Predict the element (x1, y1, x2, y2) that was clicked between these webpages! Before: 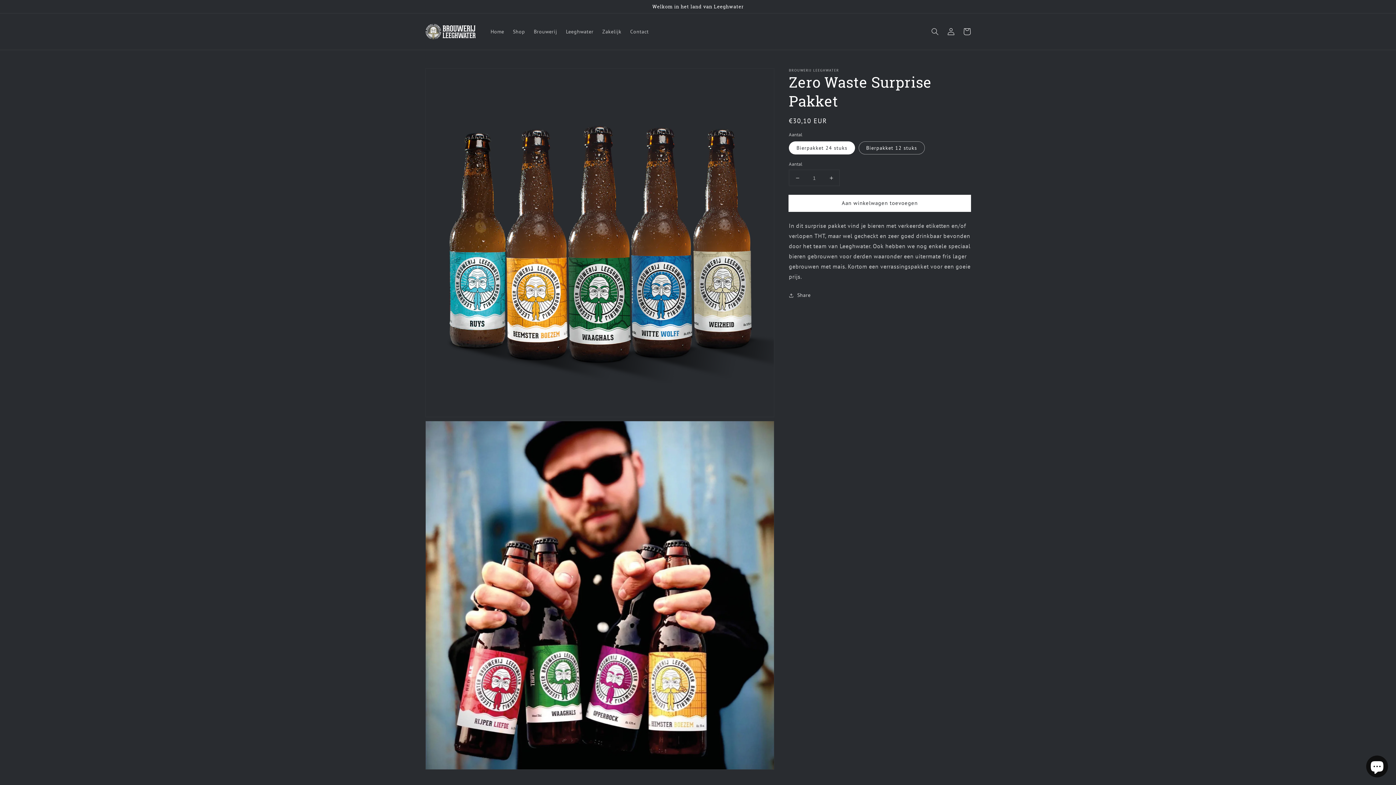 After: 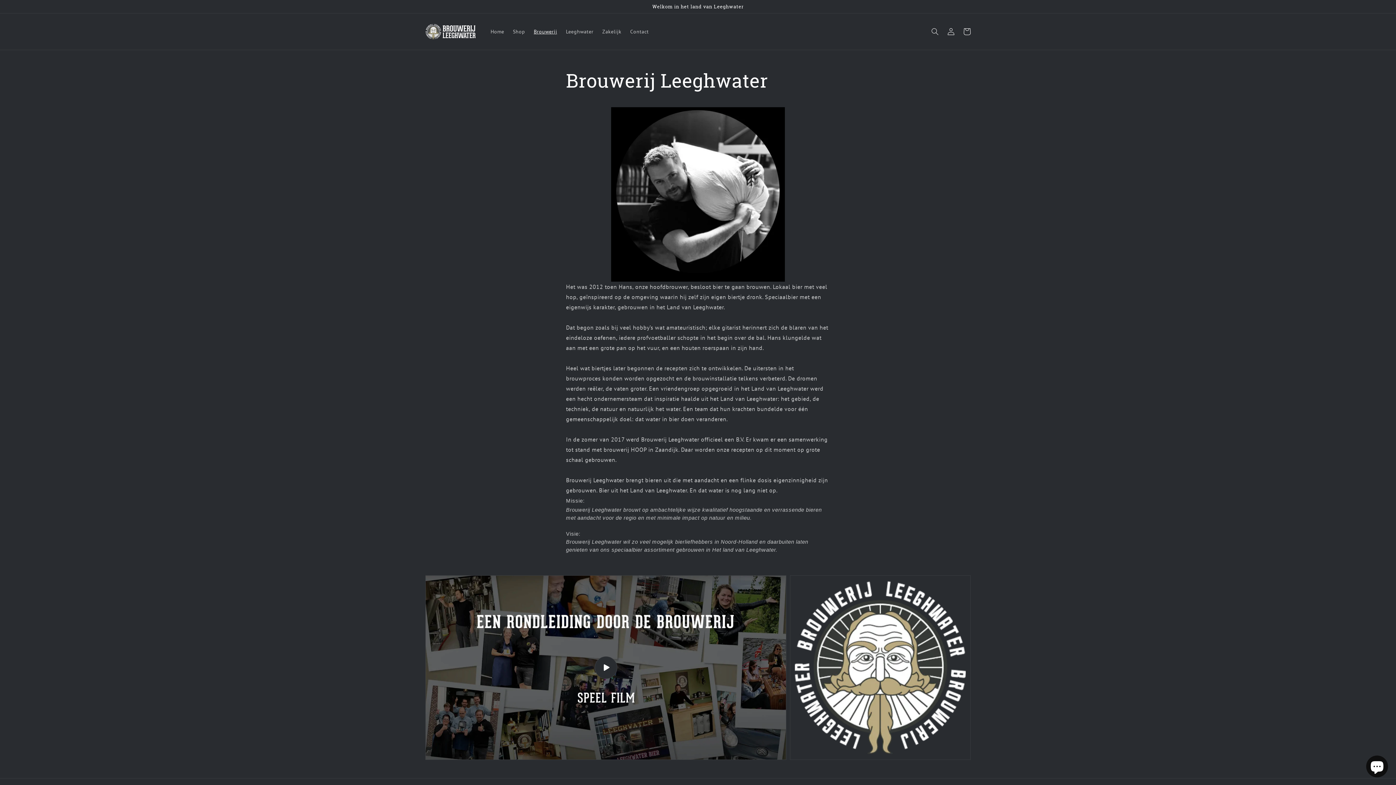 Action: label: Brouwerij bbox: (529, 24, 561, 39)